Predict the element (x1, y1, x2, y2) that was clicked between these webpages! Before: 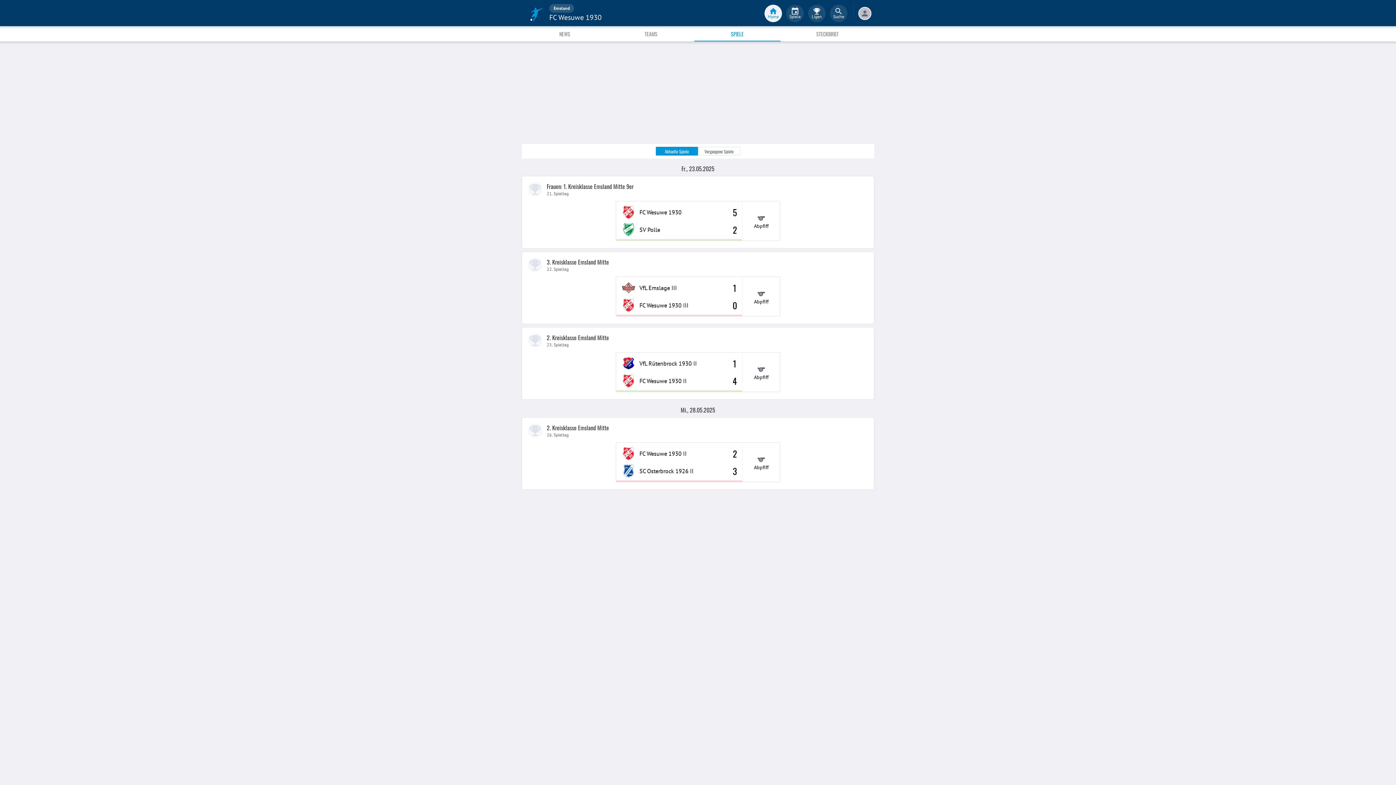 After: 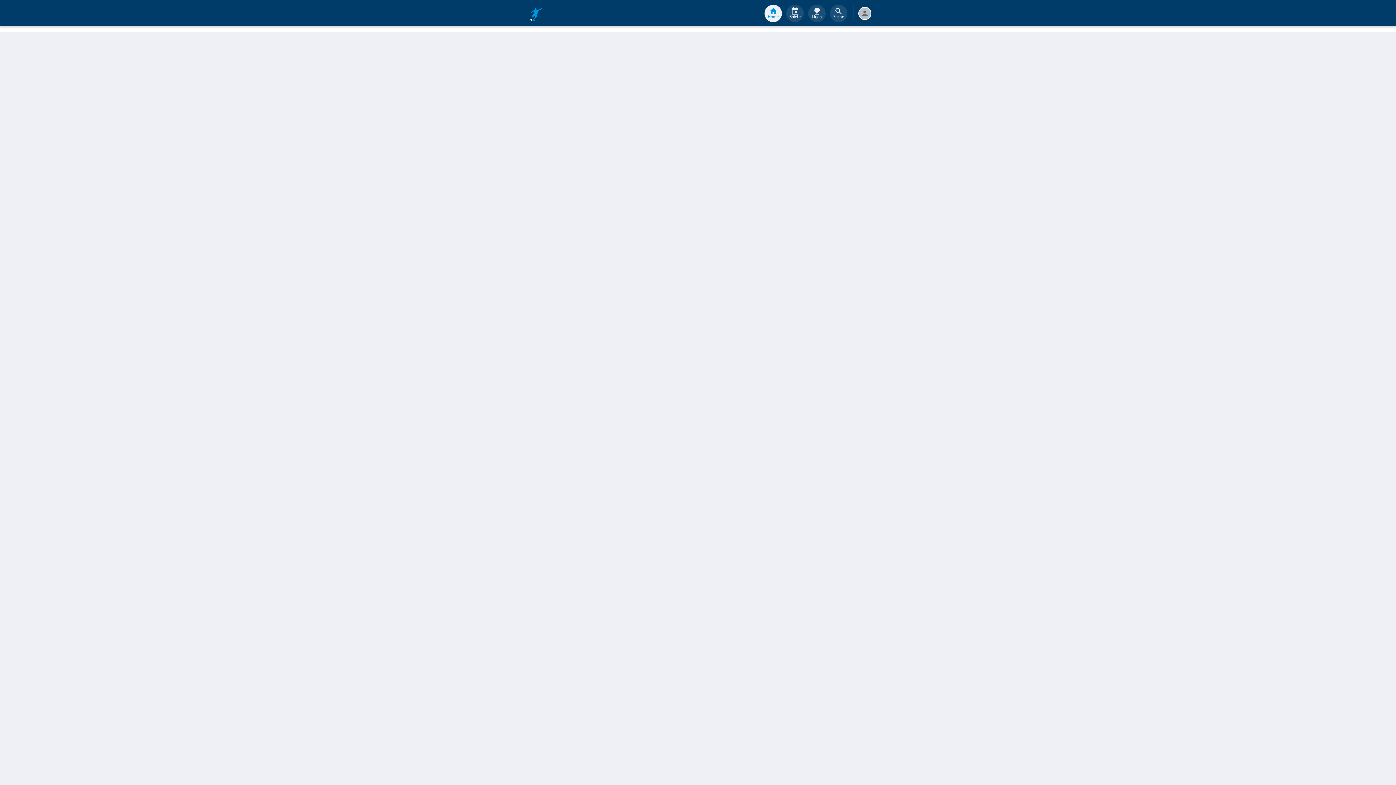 Action: bbox: (616, 352, 742, 390) label: VfL Rütenbrock 1930
 II
FC Wesuwe 1930
 II
1
4